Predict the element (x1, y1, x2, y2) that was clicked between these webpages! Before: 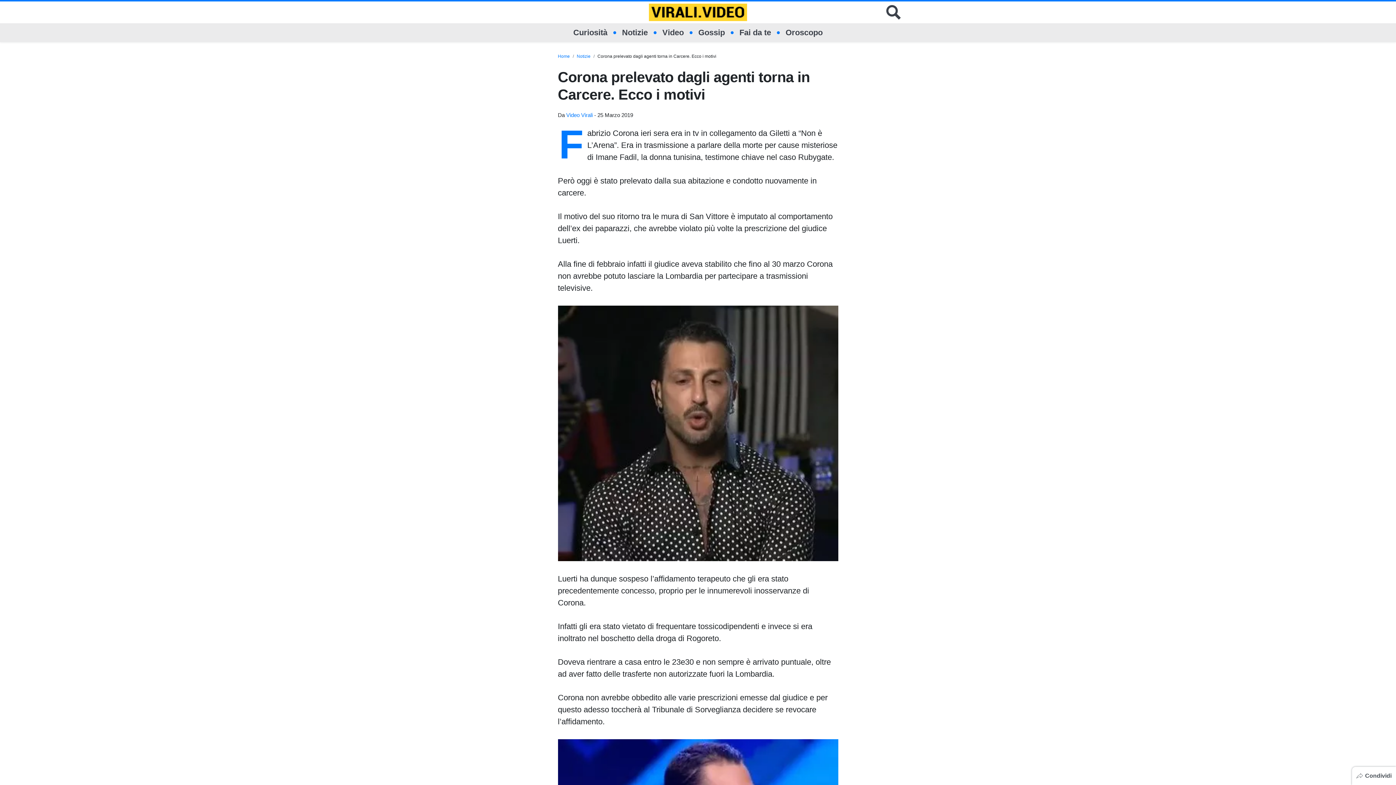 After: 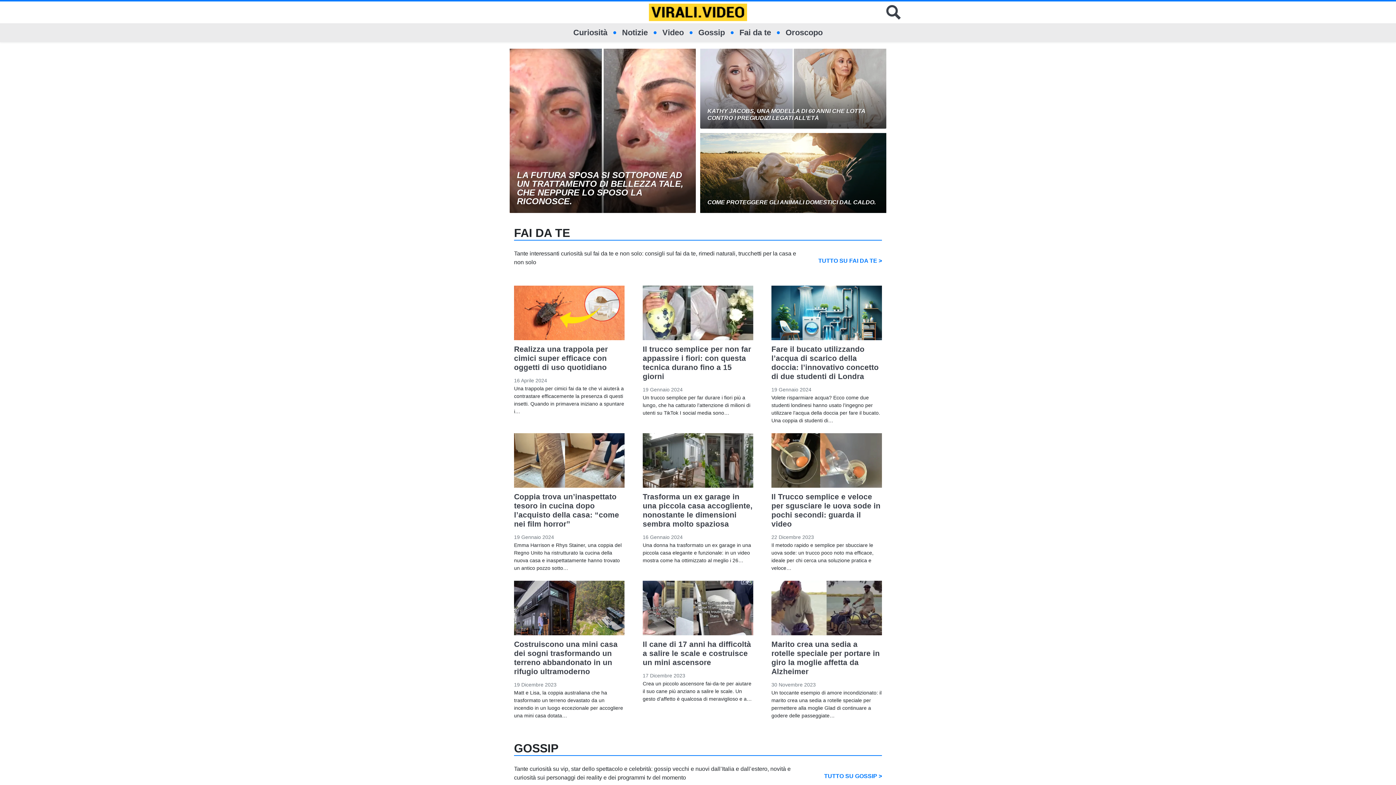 Action: bbox: (649, 3, 747, 21) label: Logo